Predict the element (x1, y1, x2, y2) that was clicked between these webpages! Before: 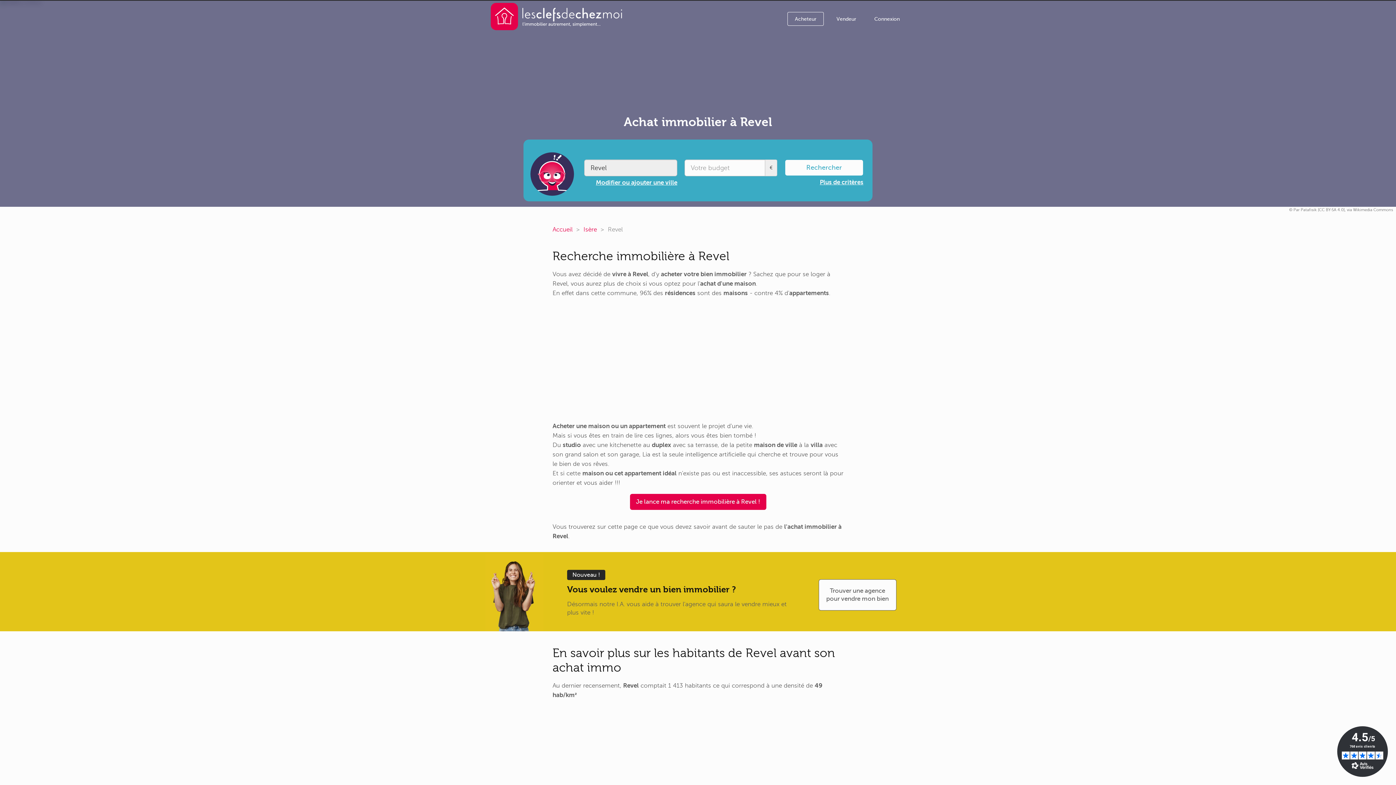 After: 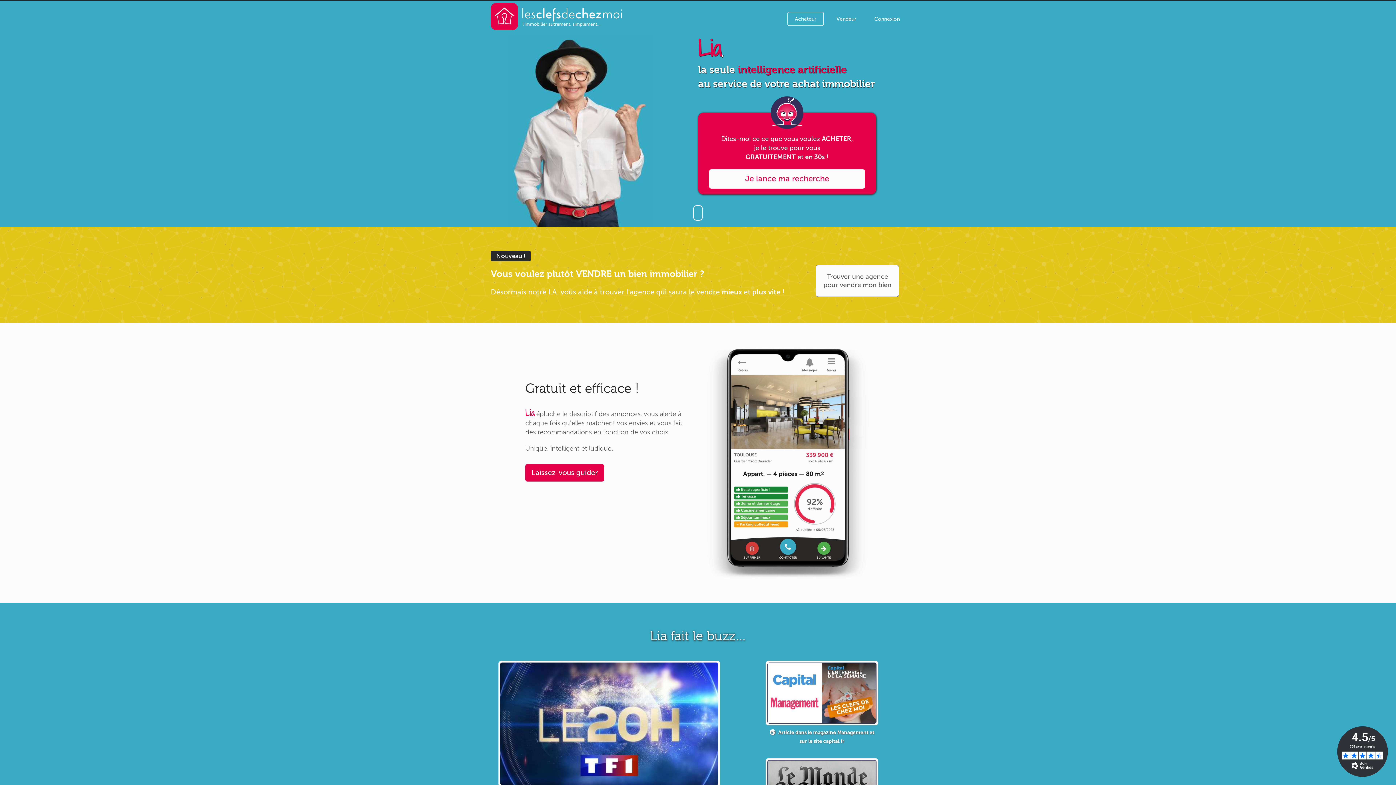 Action: bbox: (490, 13, 622, 18)